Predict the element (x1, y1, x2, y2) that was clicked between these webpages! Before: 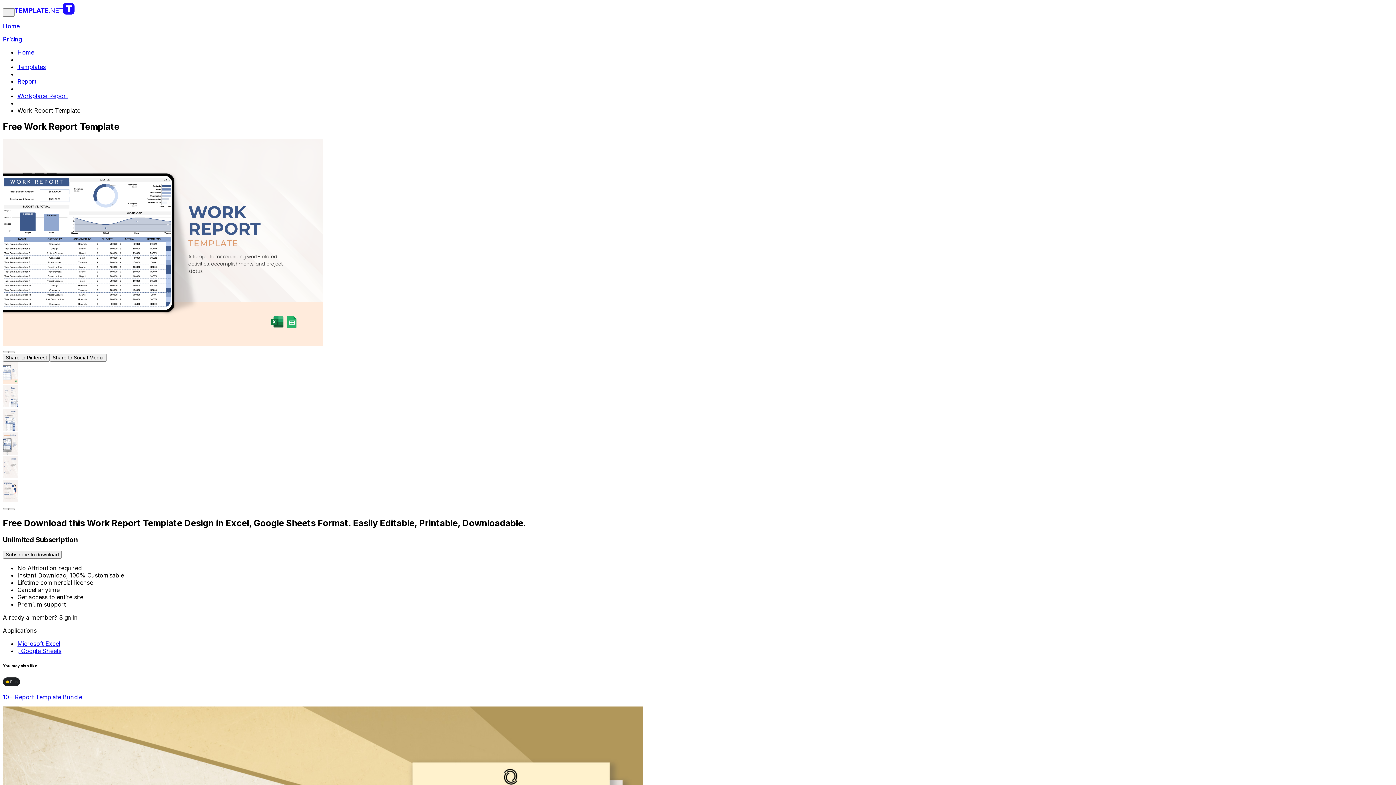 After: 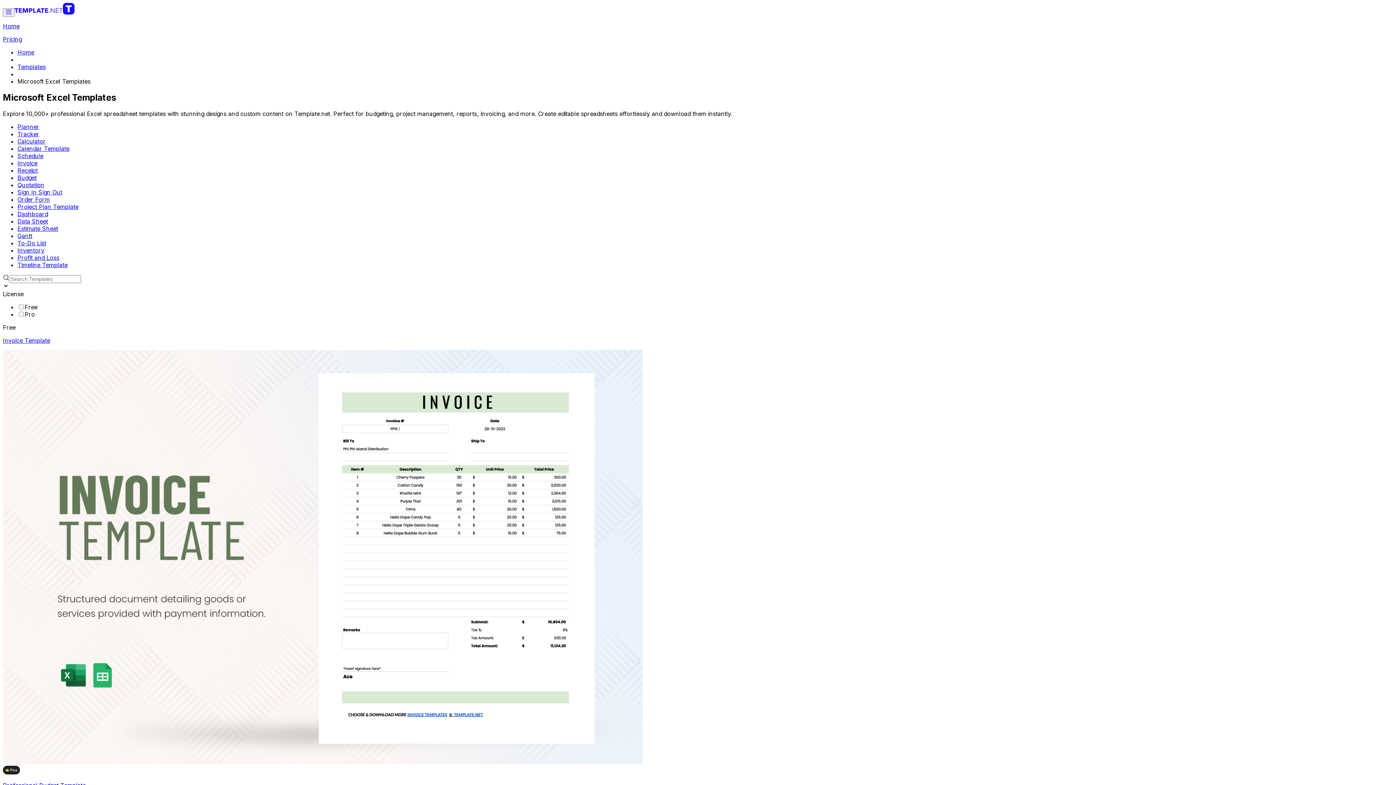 Action: bbox: (17, 640, 60, 647) label: Microsoft Excel